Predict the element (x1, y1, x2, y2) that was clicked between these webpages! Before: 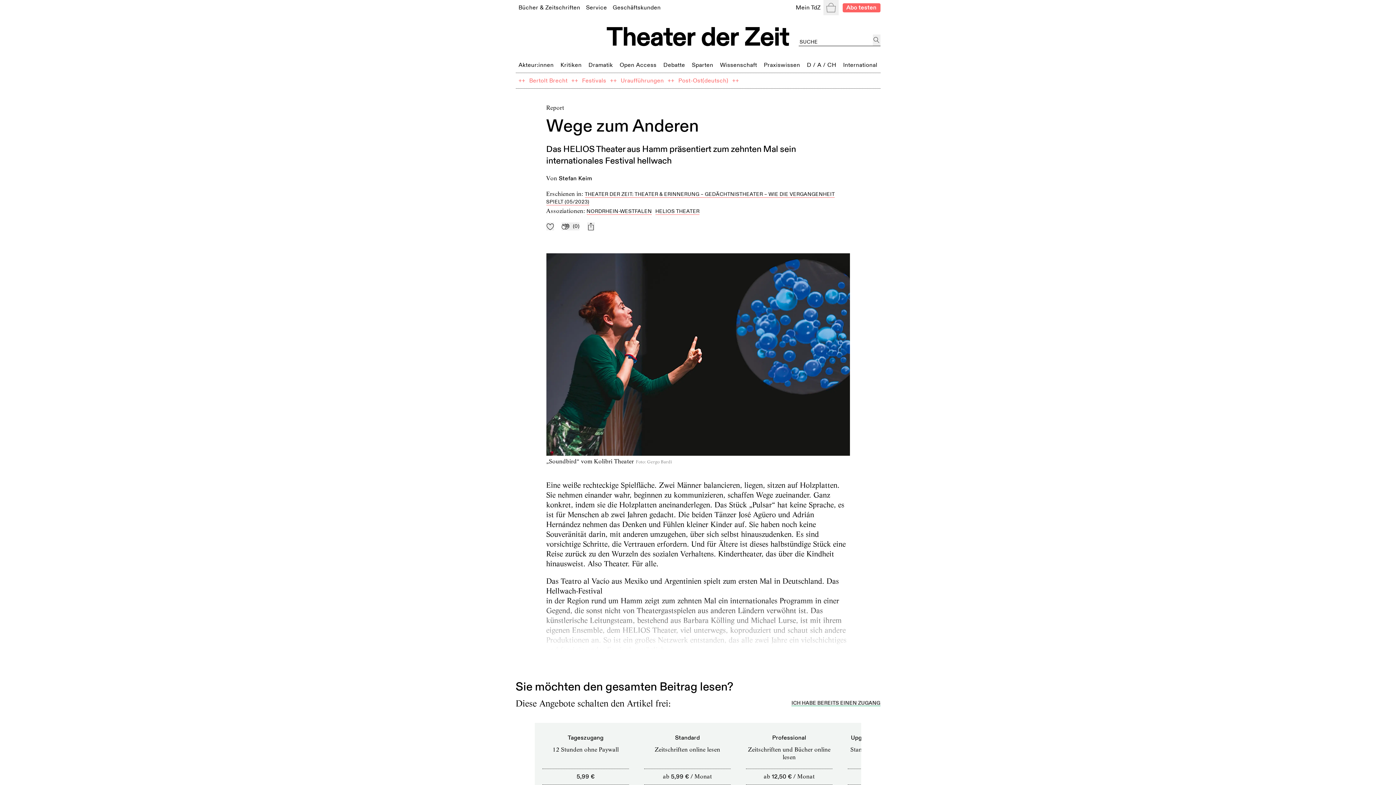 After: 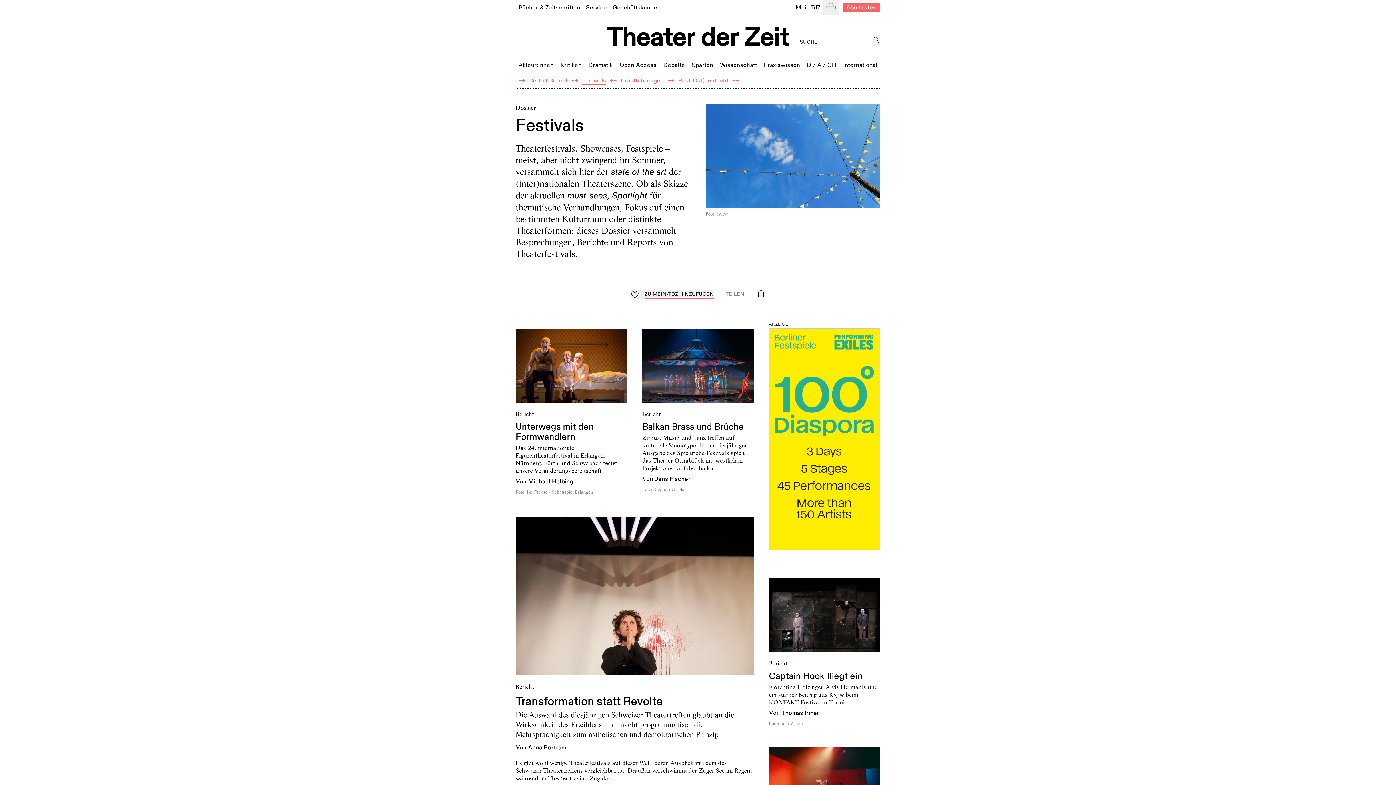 Action: bbox: (582, 75, 606, 85) label: Festivals